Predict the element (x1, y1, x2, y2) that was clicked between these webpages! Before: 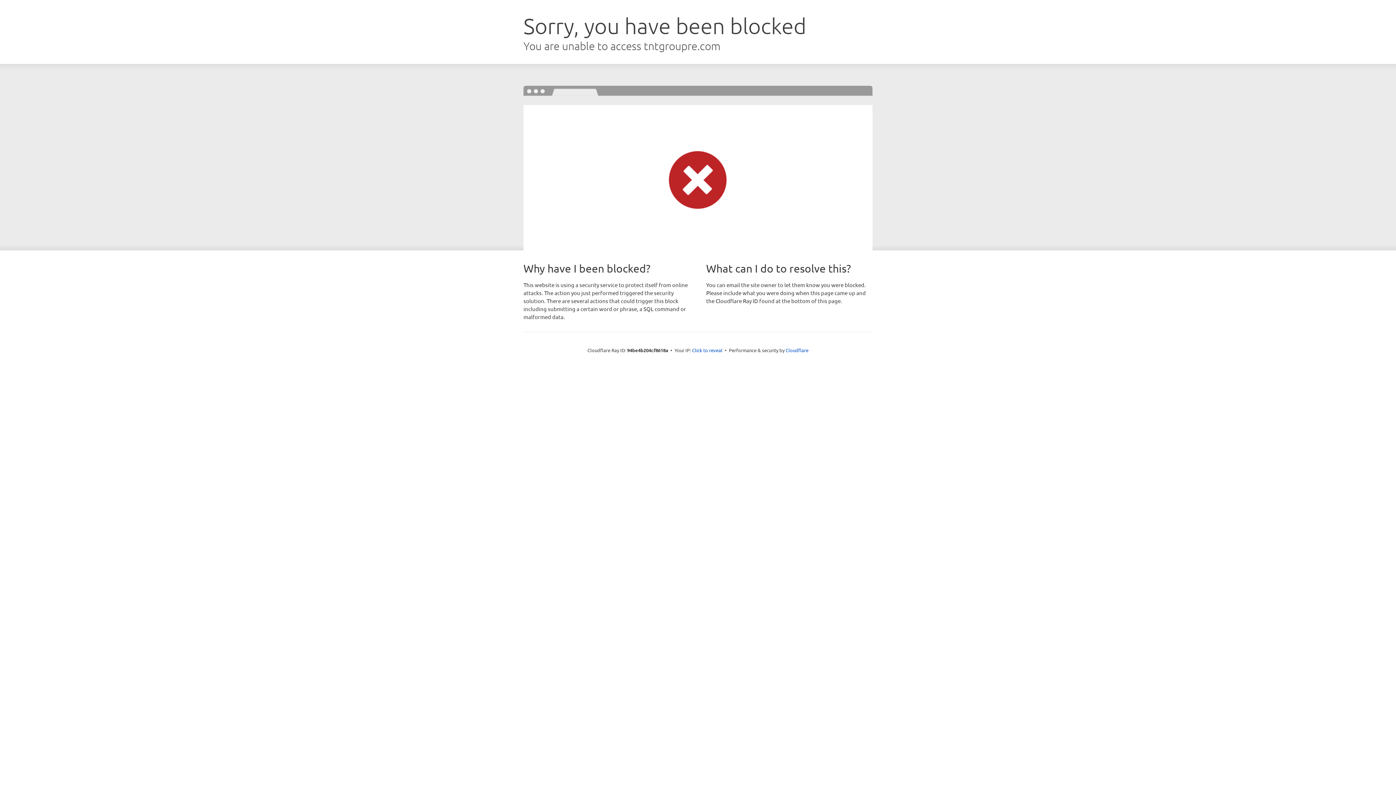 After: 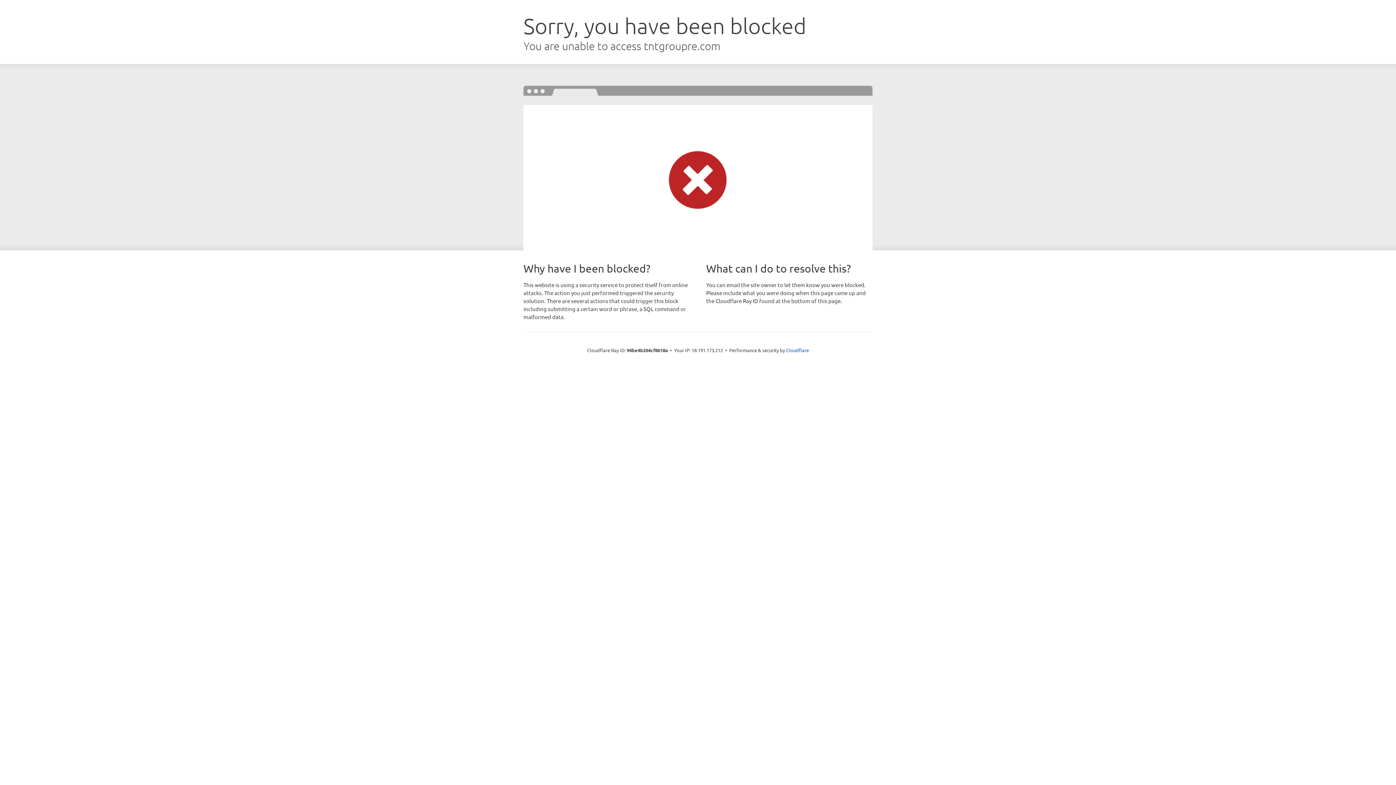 Action: label: Click to reveal bbox: (692, 346, 722, 353)